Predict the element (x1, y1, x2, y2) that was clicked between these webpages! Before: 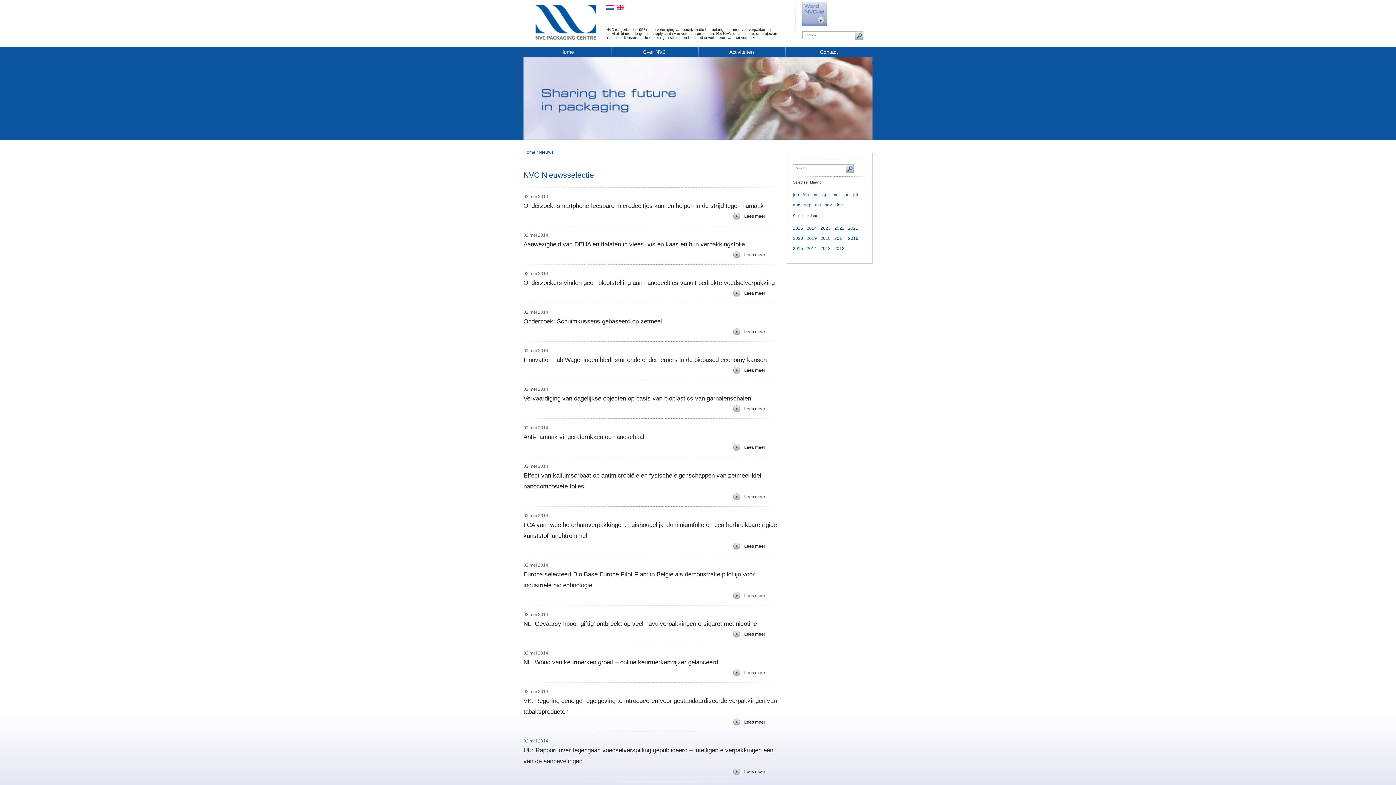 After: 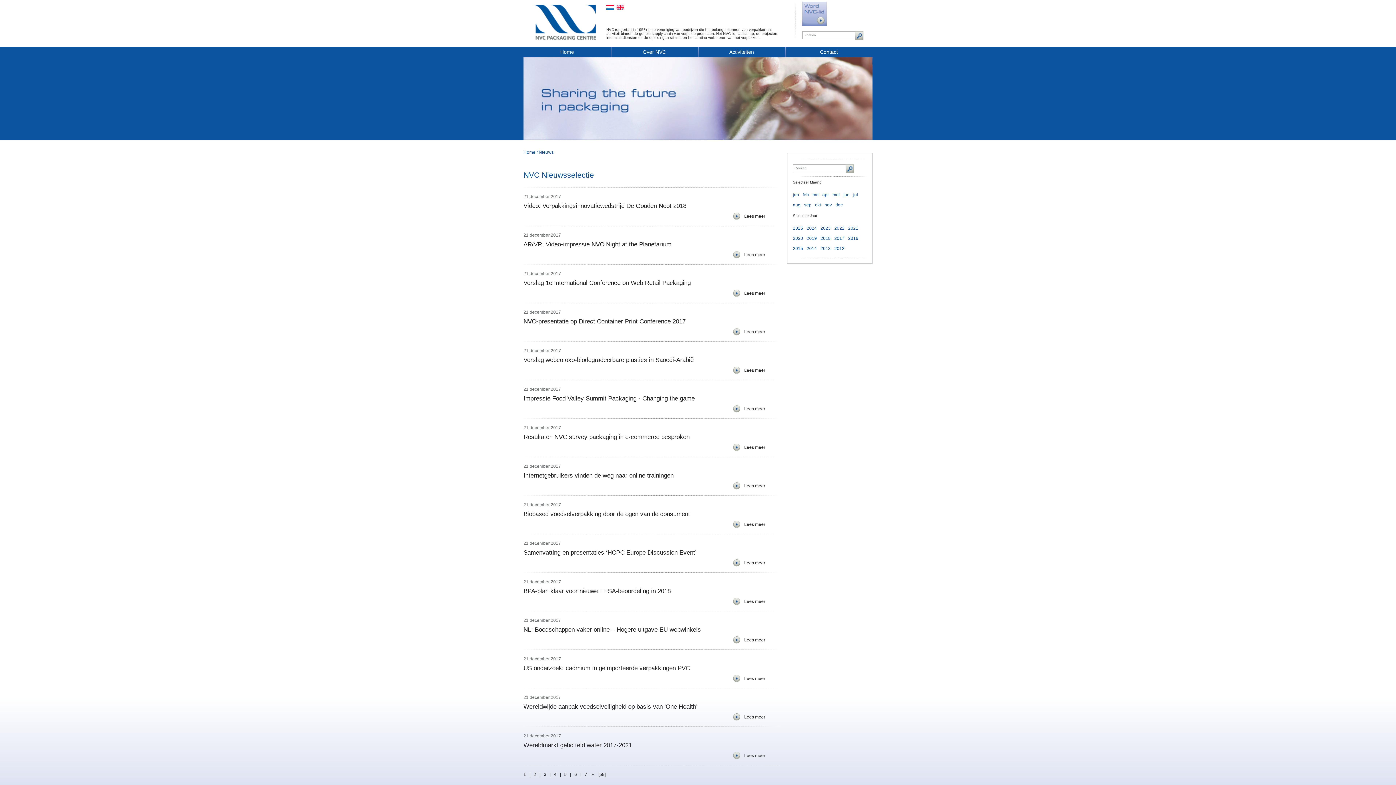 Action: label: 2017 bbox: (834, 236, 844, 241)